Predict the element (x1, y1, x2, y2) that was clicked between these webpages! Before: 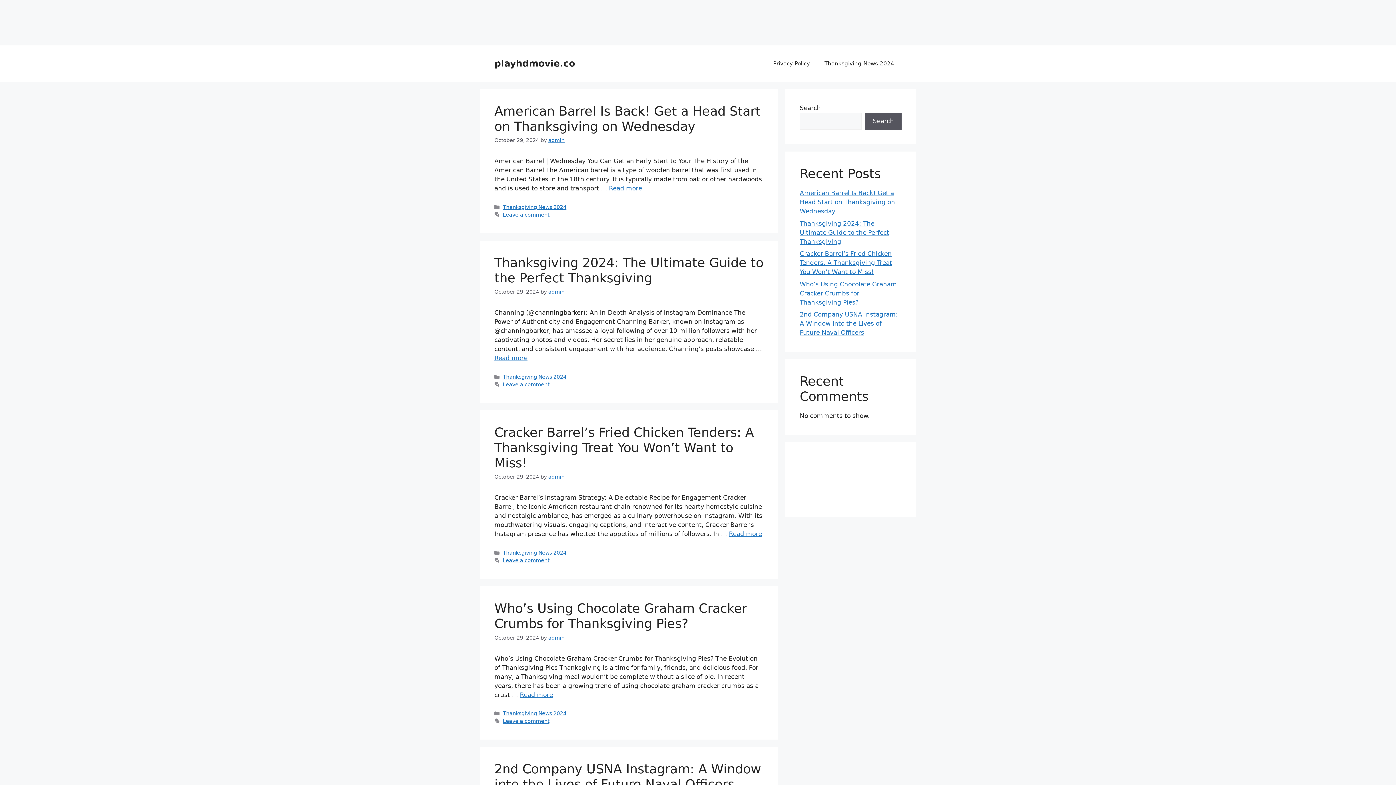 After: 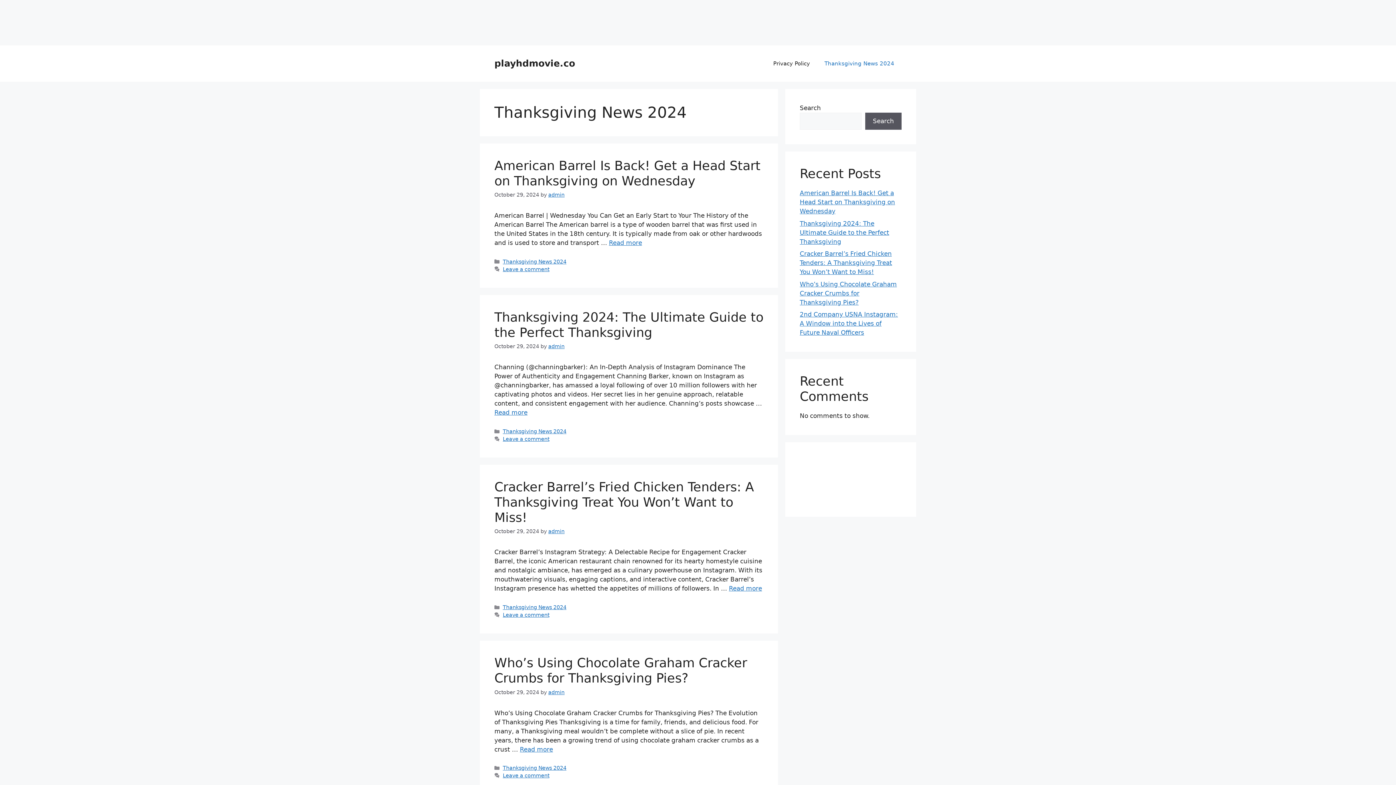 Action: bbox: (502, 204, 566, 210) label: Thanksgiving News 2024